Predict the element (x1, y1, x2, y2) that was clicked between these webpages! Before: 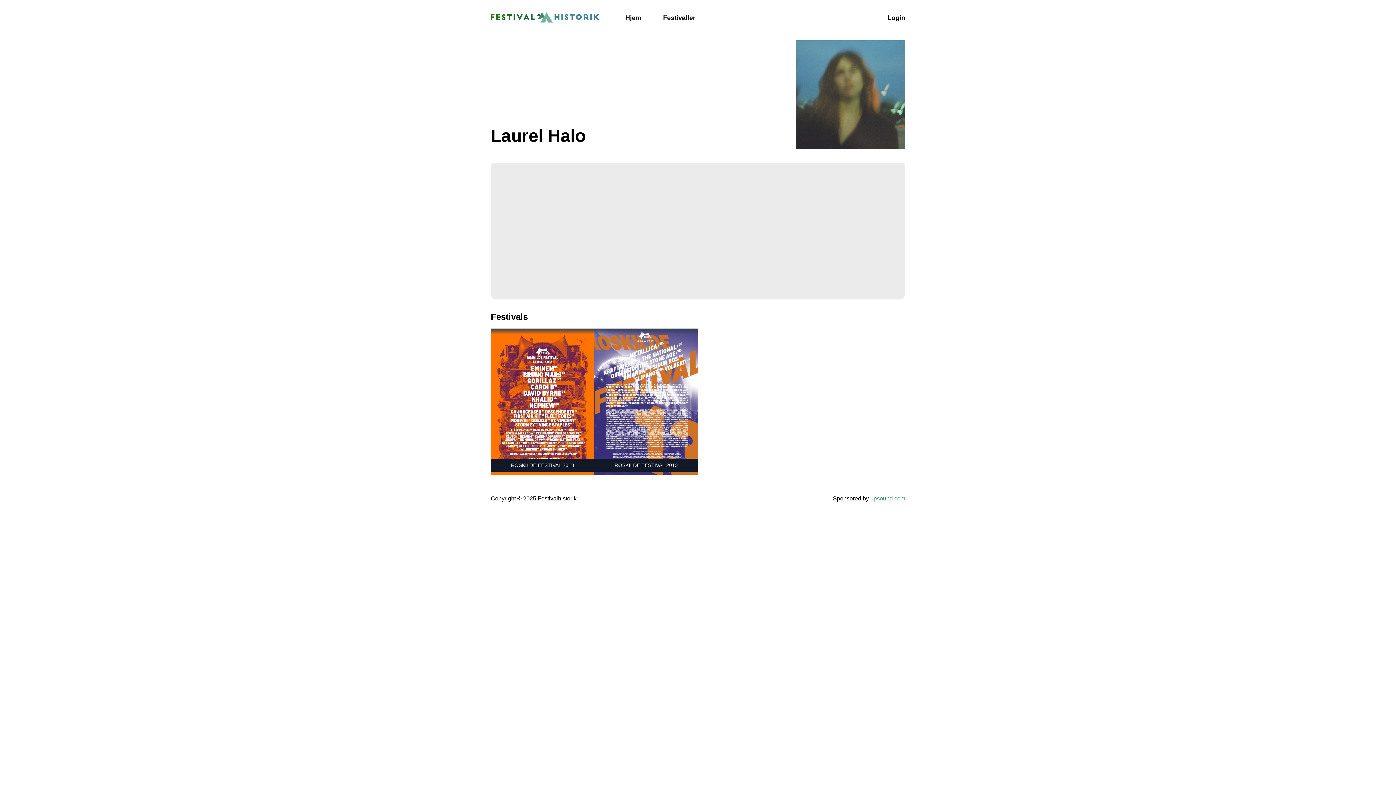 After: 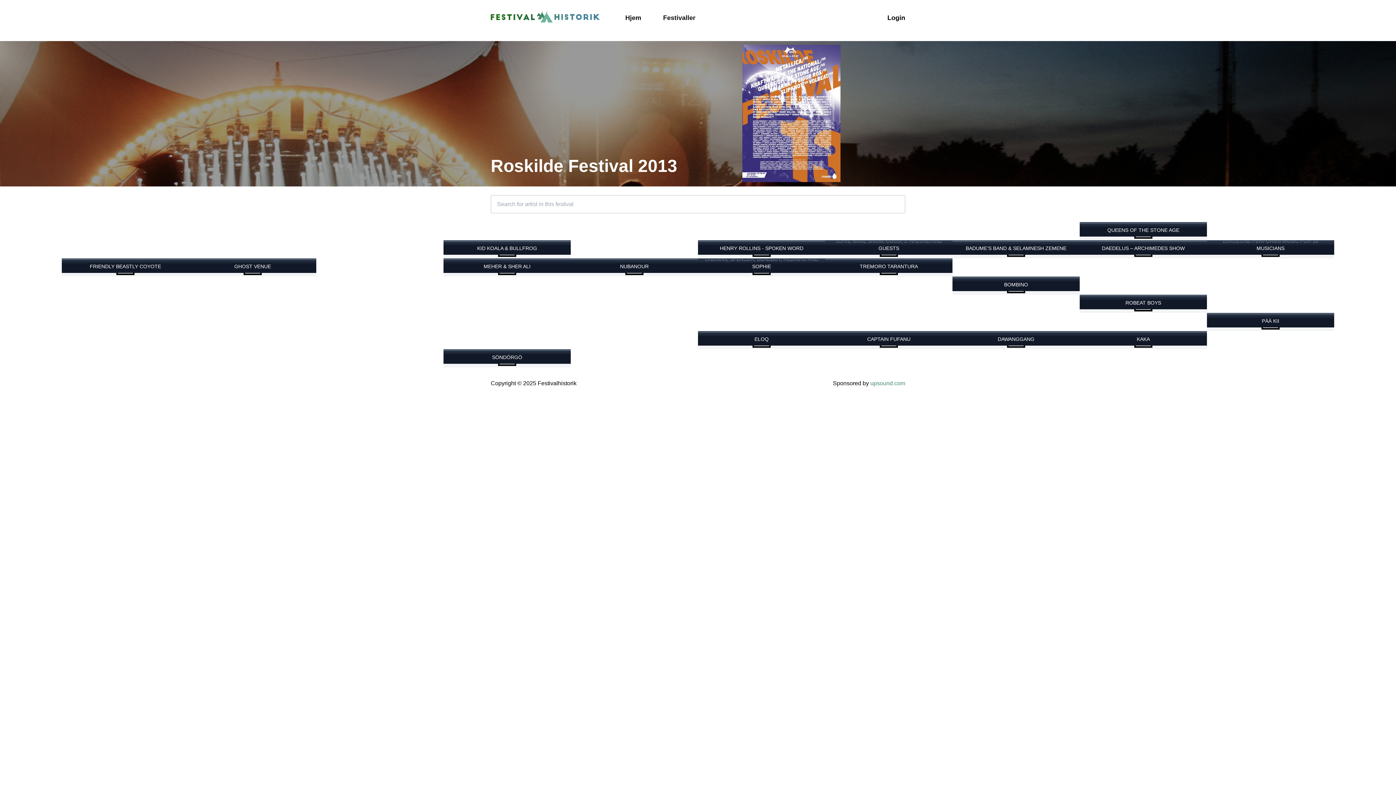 Action: bbox: (594, 328, 698, 475) label: ROSKILDE FESTIVAL 2013